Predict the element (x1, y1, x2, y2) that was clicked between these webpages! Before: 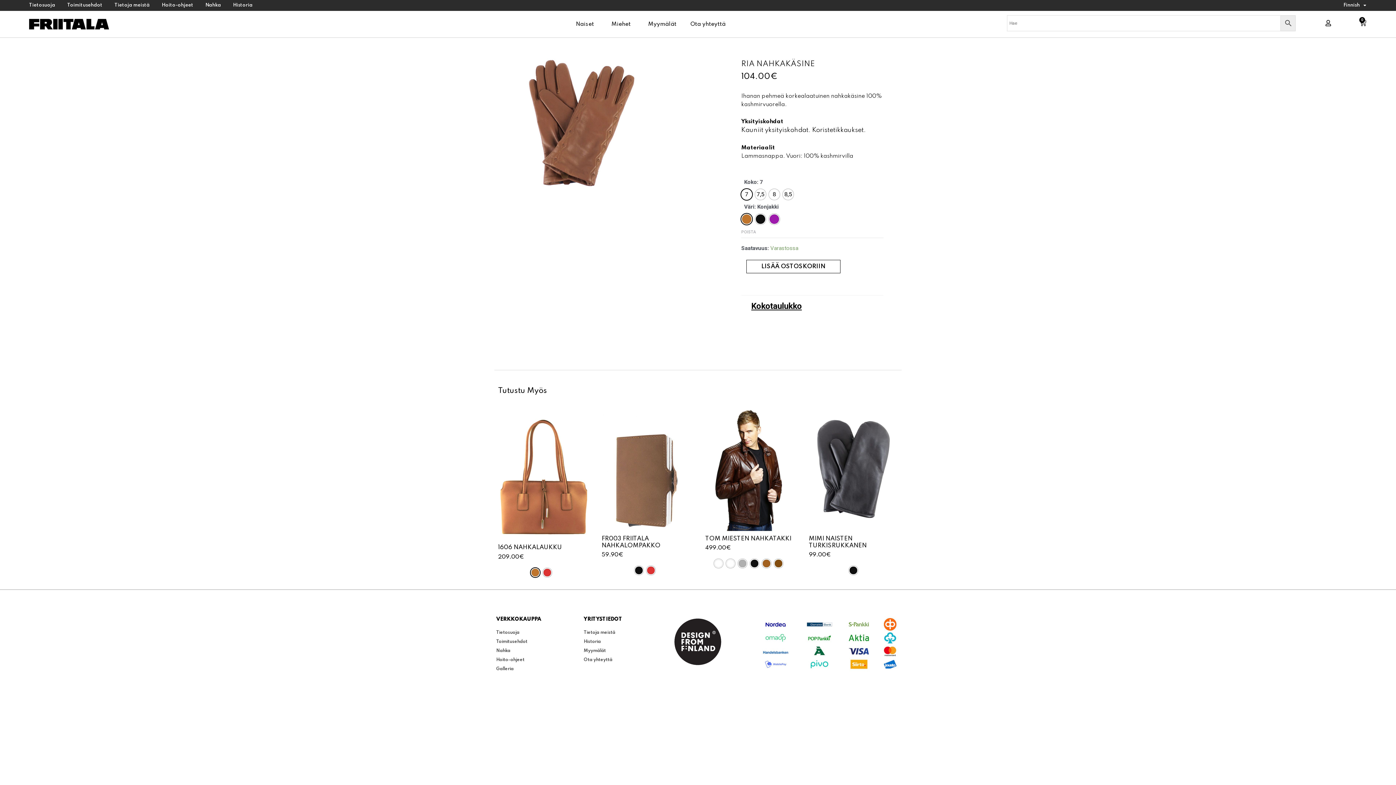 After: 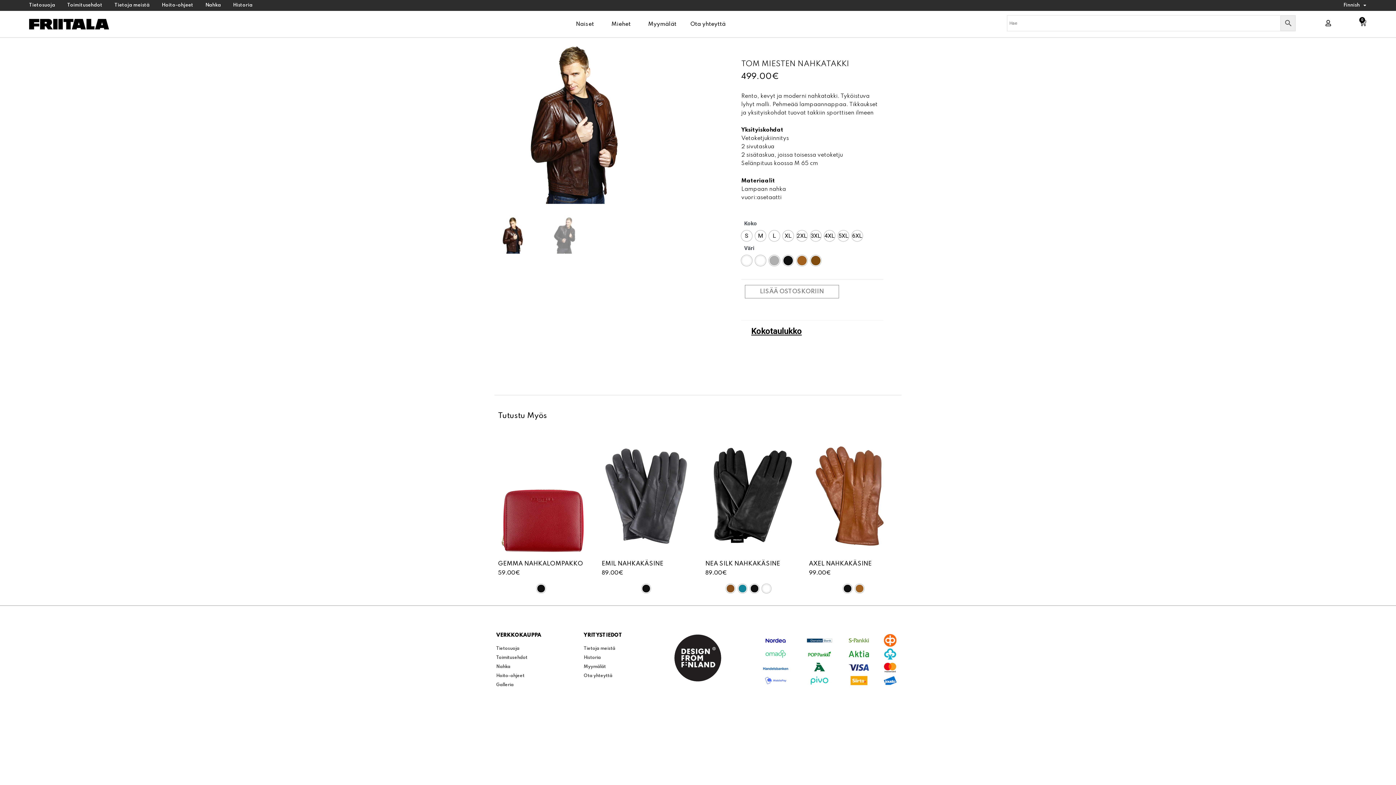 Action: bbox: (705, 406, 794, 531)